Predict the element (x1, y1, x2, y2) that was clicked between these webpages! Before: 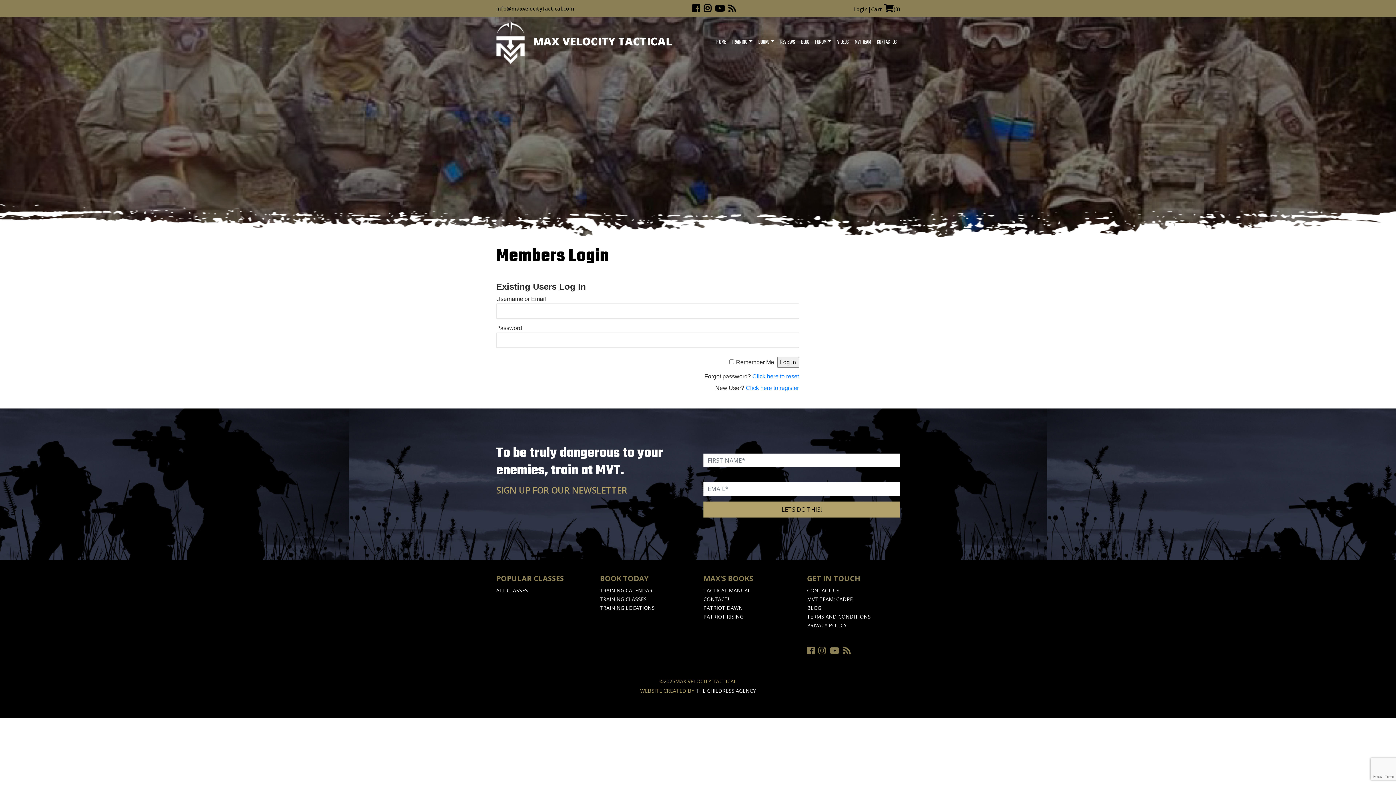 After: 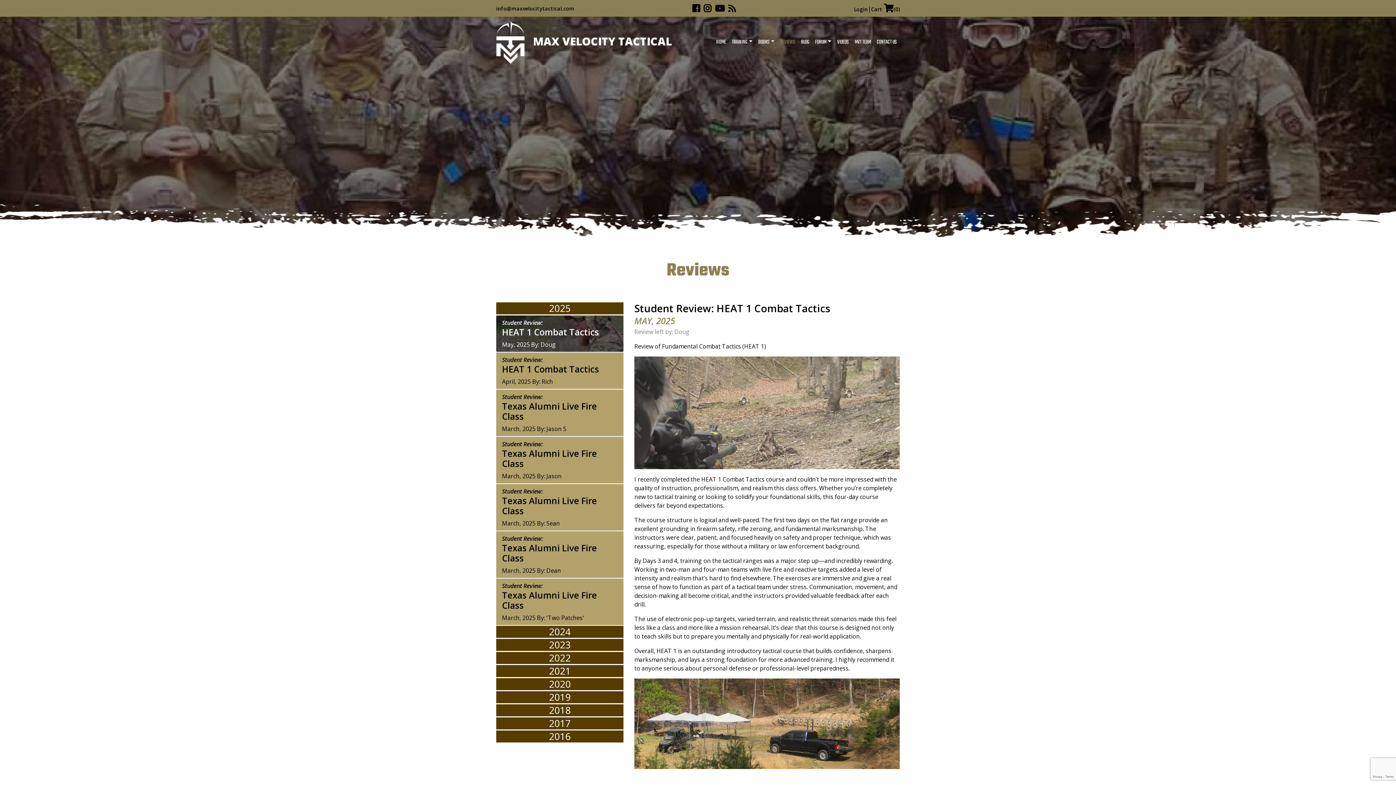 Action: bbox: (777, 35, 798, 49) label: REVIEWS